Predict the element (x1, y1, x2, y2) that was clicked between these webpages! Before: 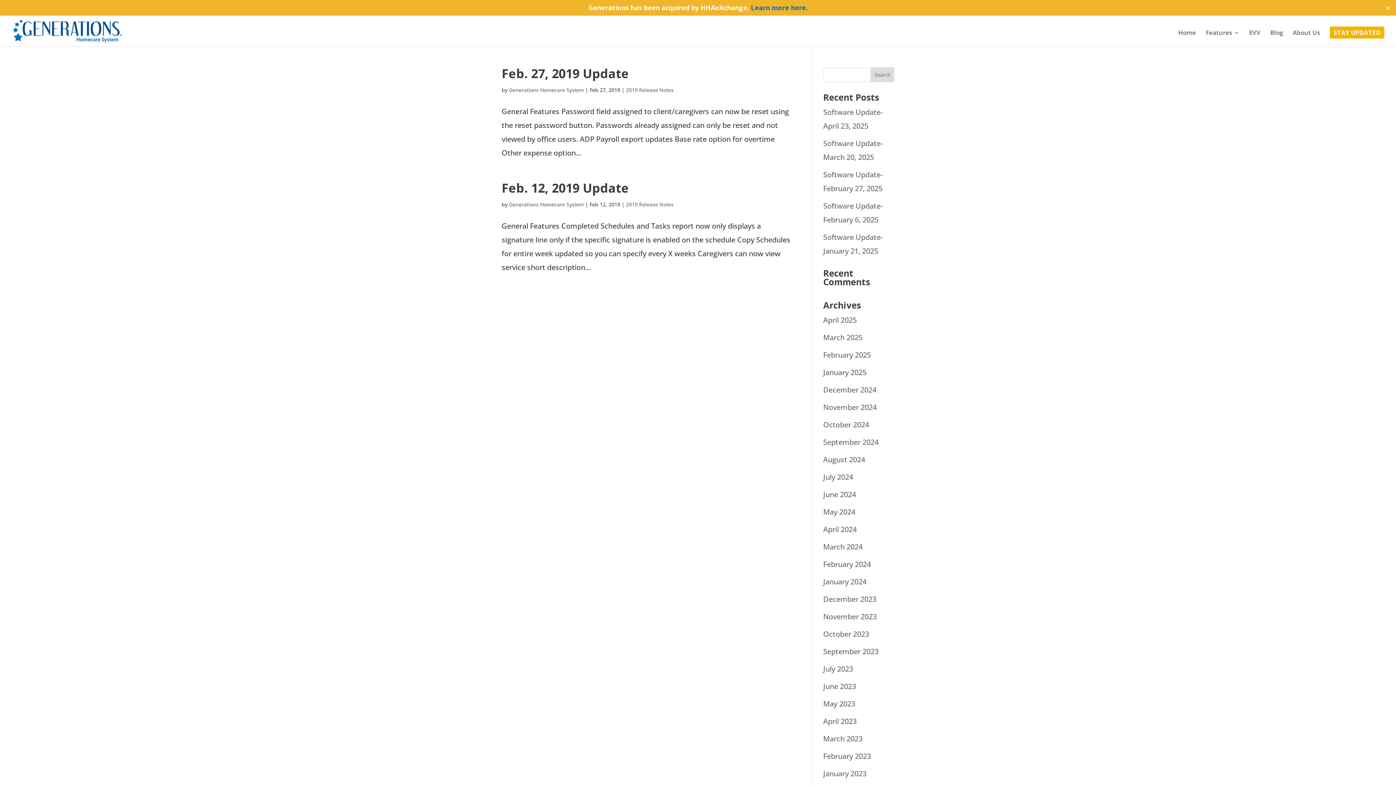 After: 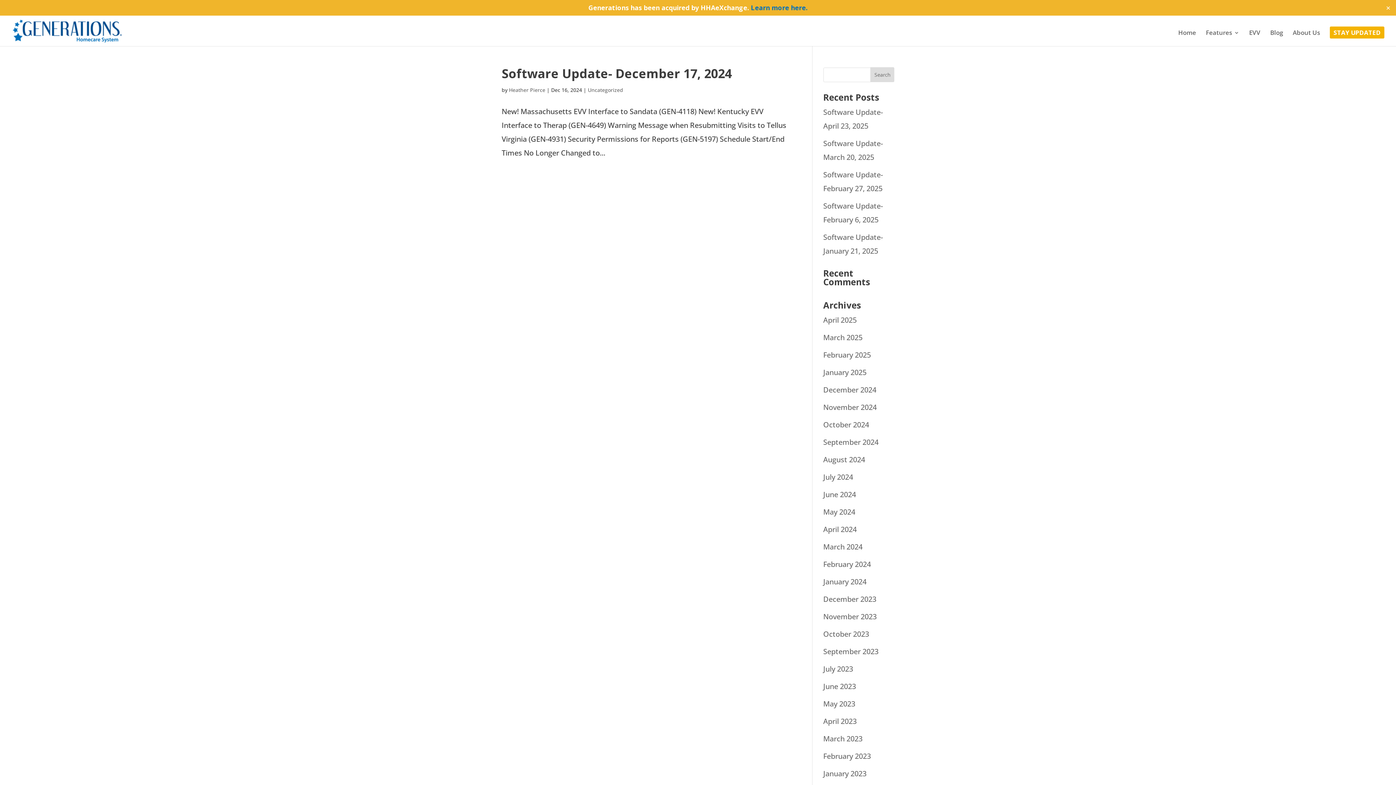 Action: bbox: (823, 384, 876, 394) label: December 2024